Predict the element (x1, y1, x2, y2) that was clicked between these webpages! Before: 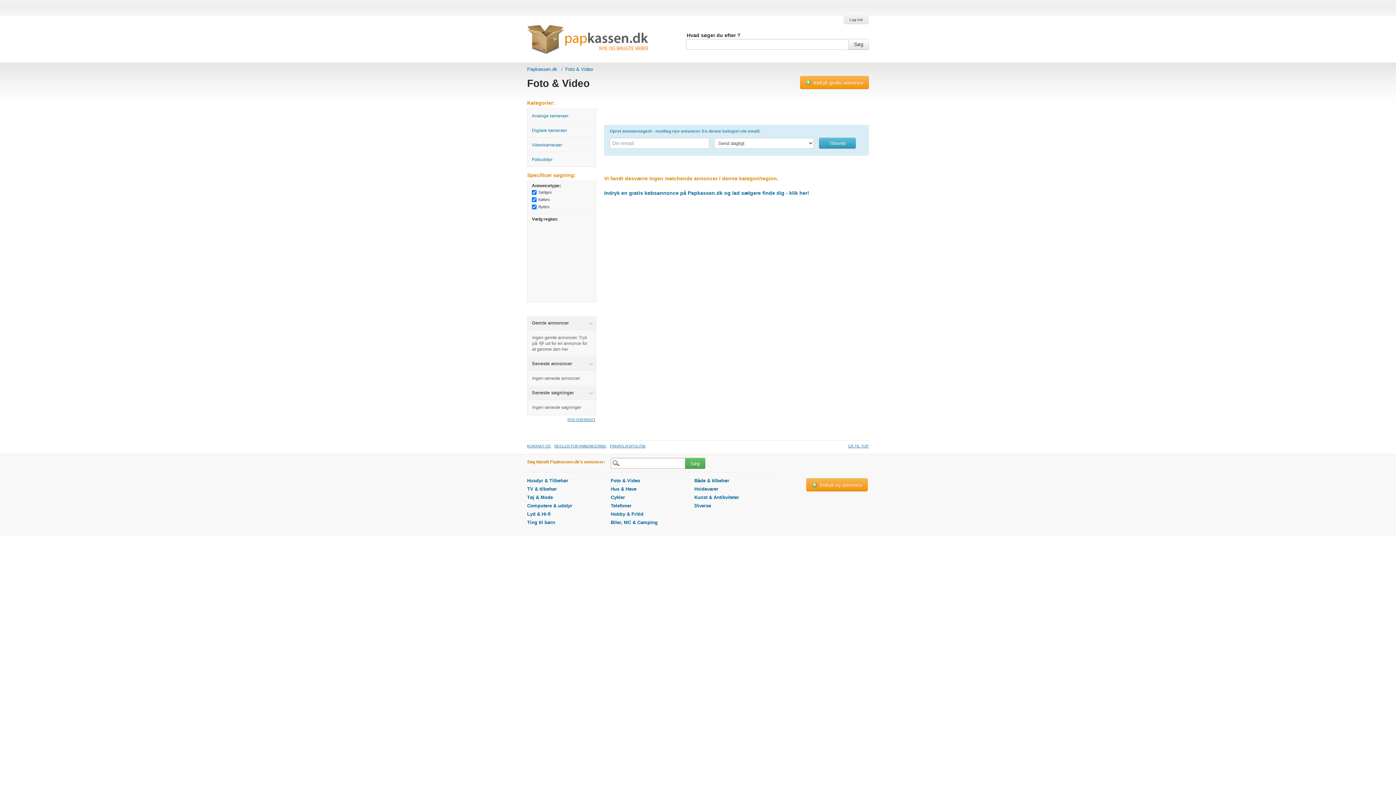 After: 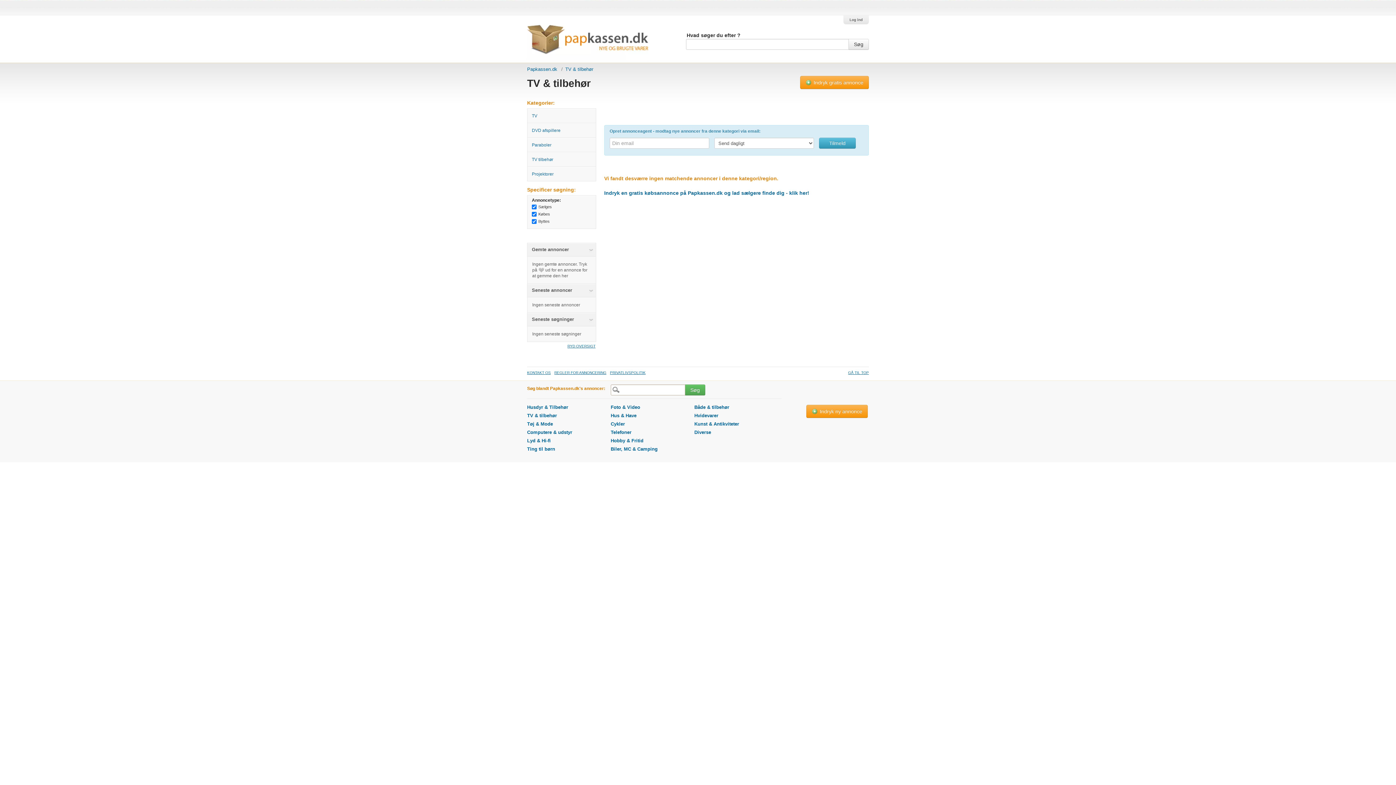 Action: label: TV & tilbehør bbox: (527, 486, 557, 492)